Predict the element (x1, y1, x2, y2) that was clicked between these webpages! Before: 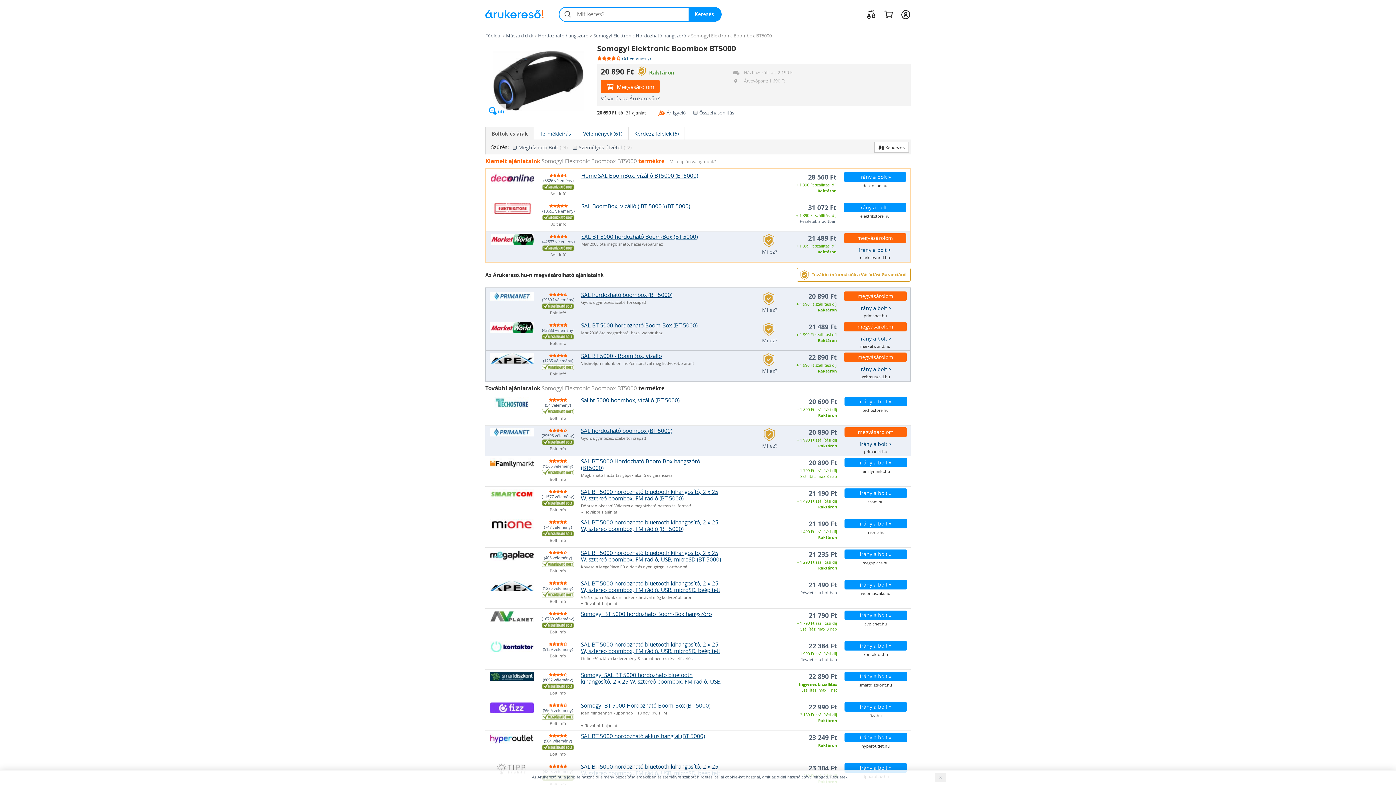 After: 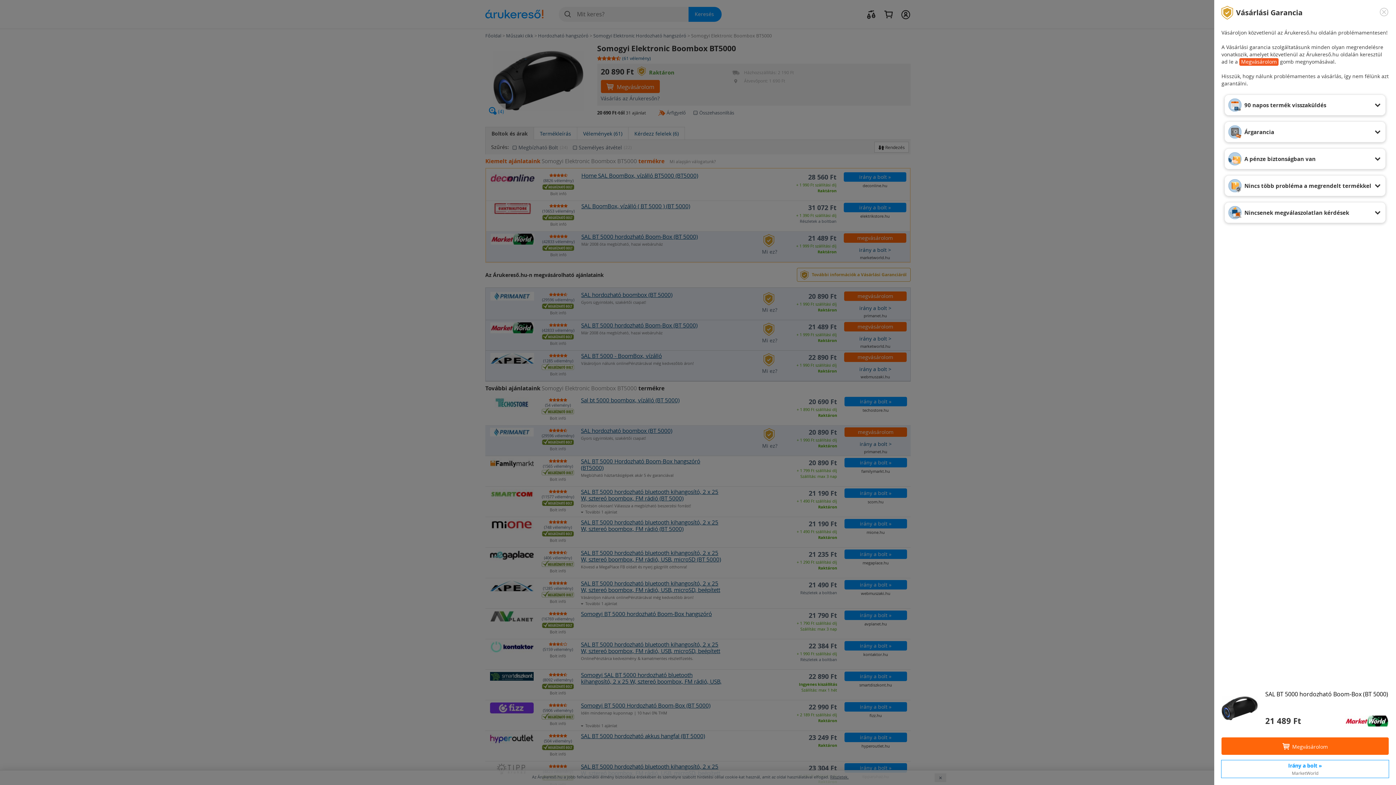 Action: label: irány a bolt > bbox: (859, 246, 891, 253)